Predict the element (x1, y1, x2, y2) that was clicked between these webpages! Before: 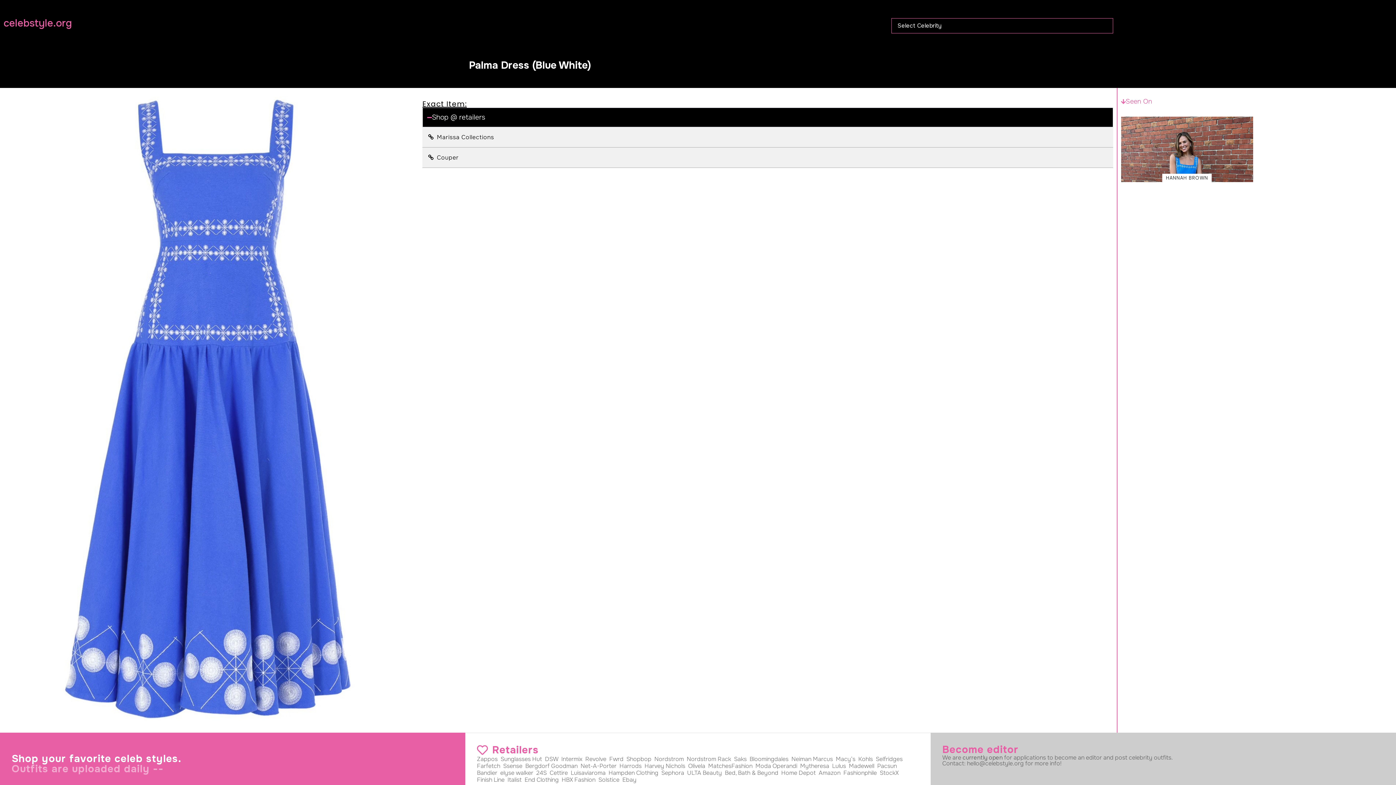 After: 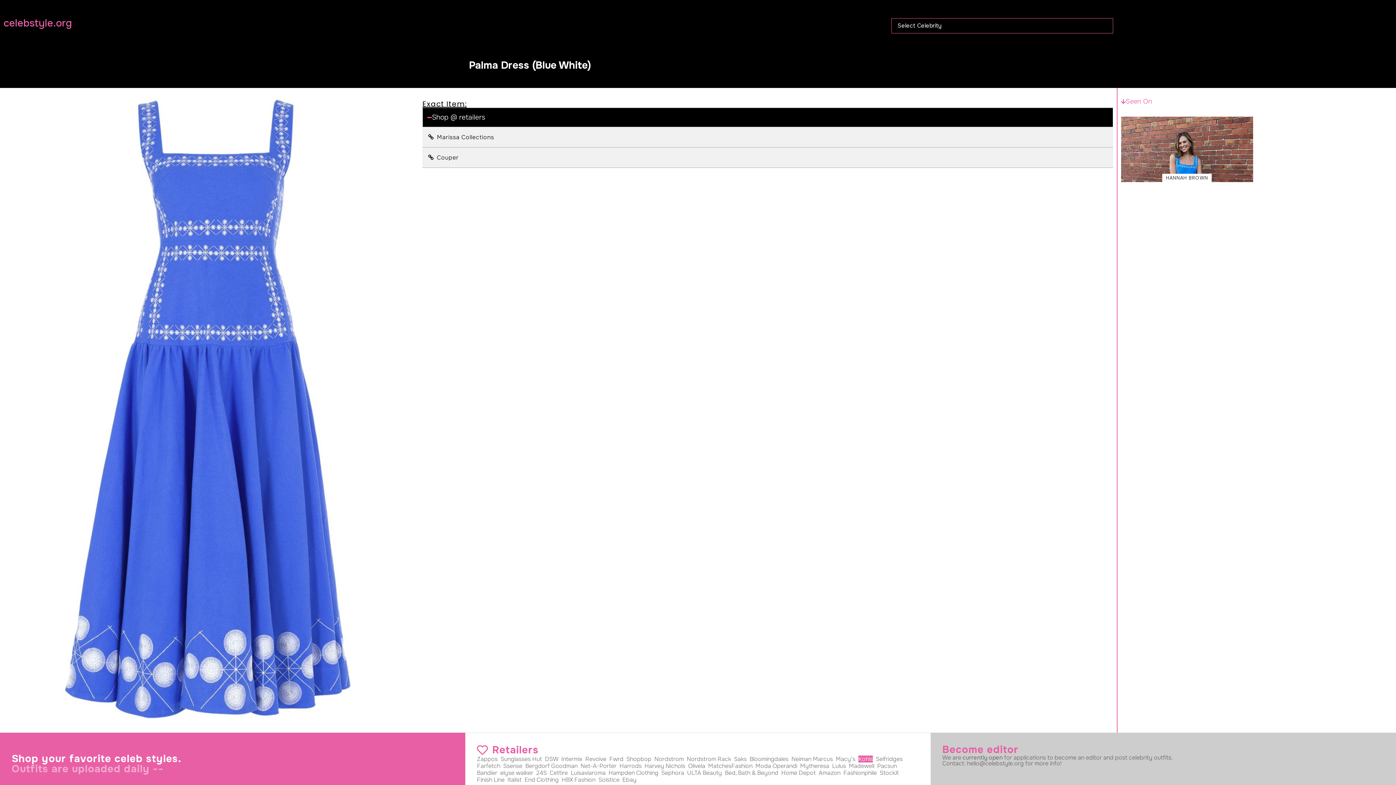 Action: bbox: (858, 755, 873, 763) label: Kohls